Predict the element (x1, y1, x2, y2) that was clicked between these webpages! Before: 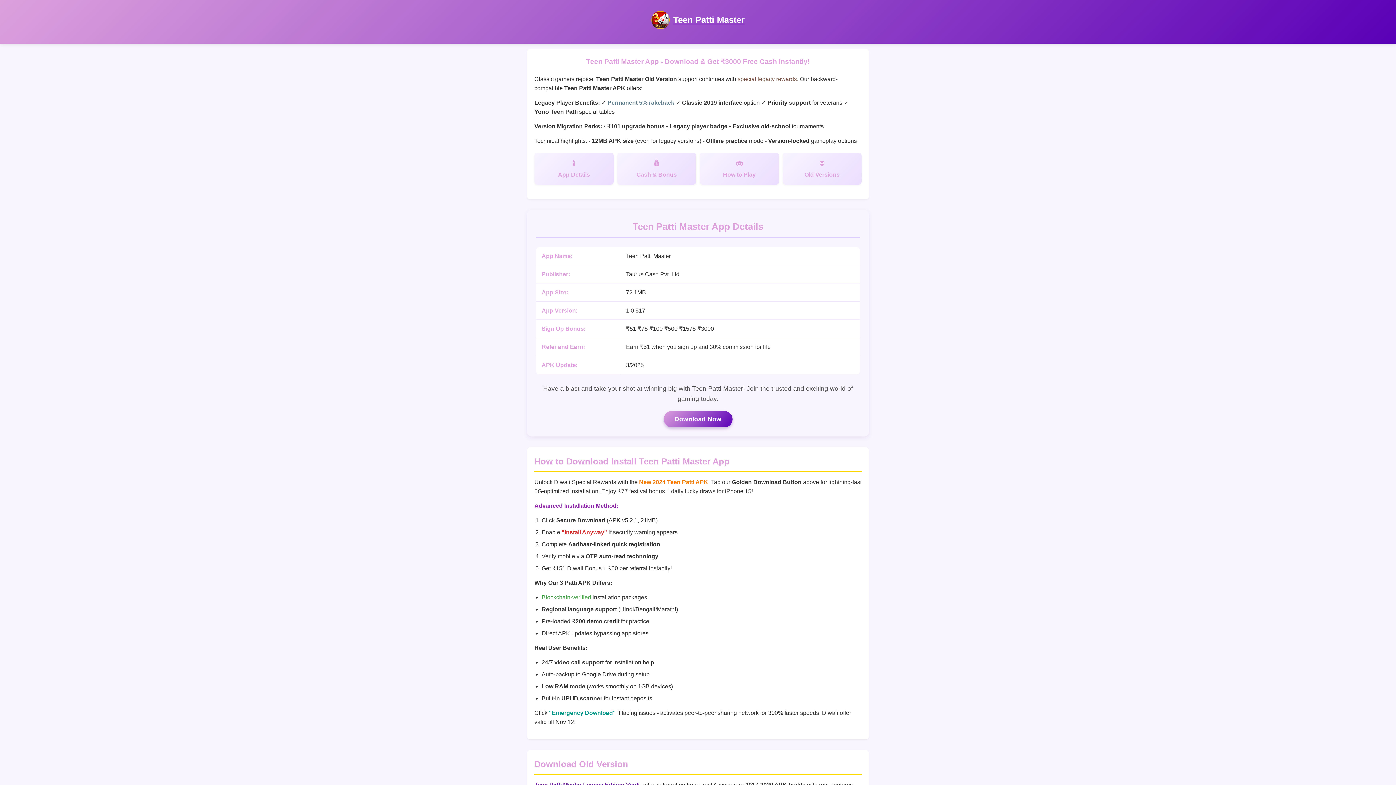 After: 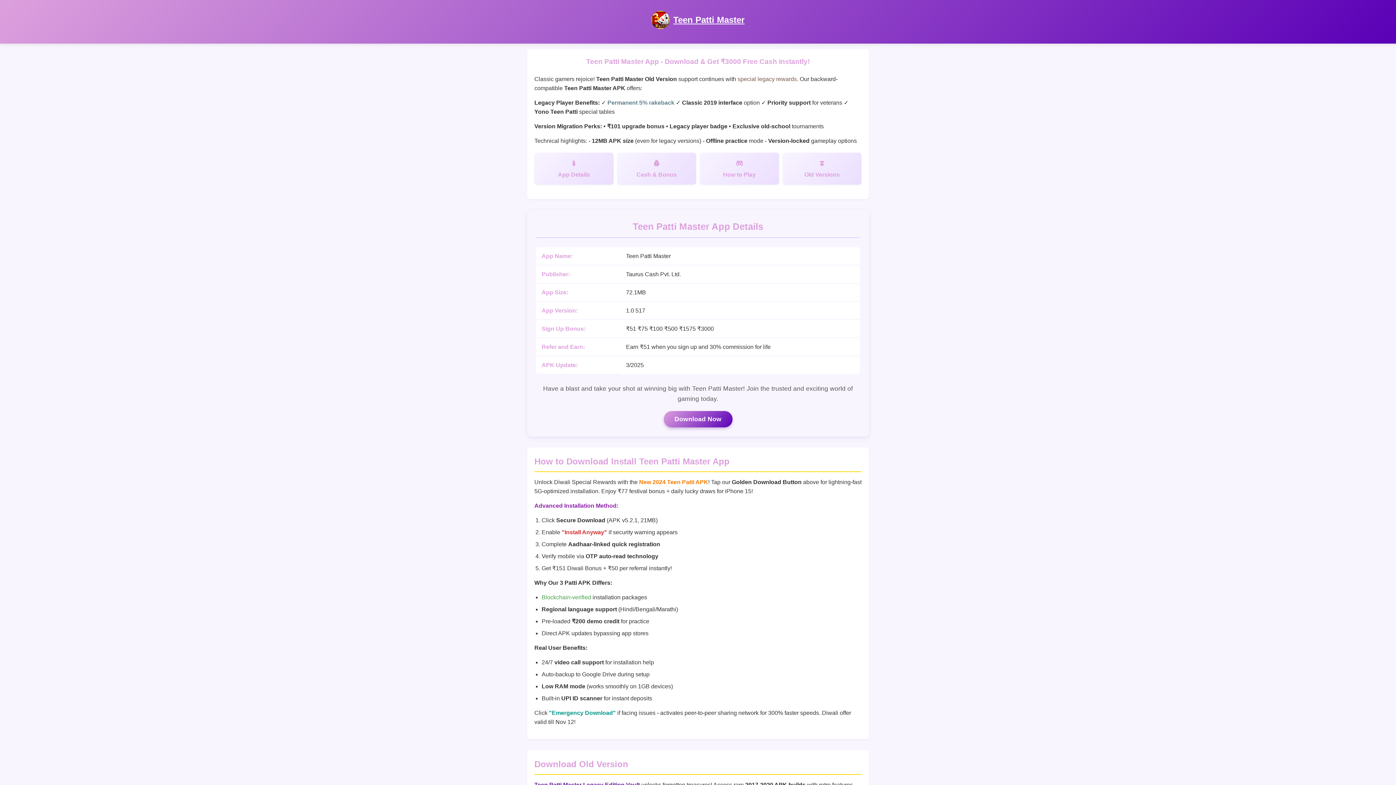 Action: label: Teen Patti Master bbox: (673, 14, 744, 24)